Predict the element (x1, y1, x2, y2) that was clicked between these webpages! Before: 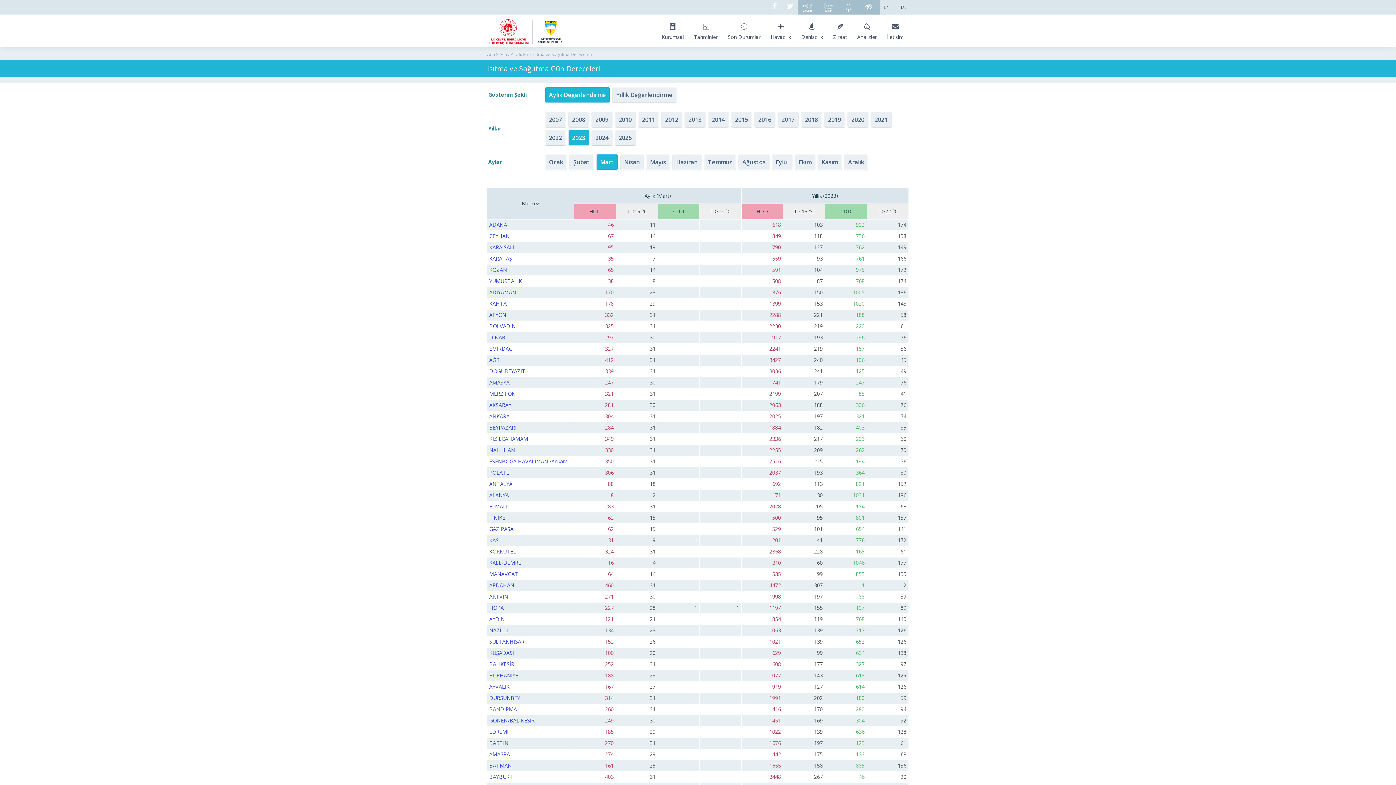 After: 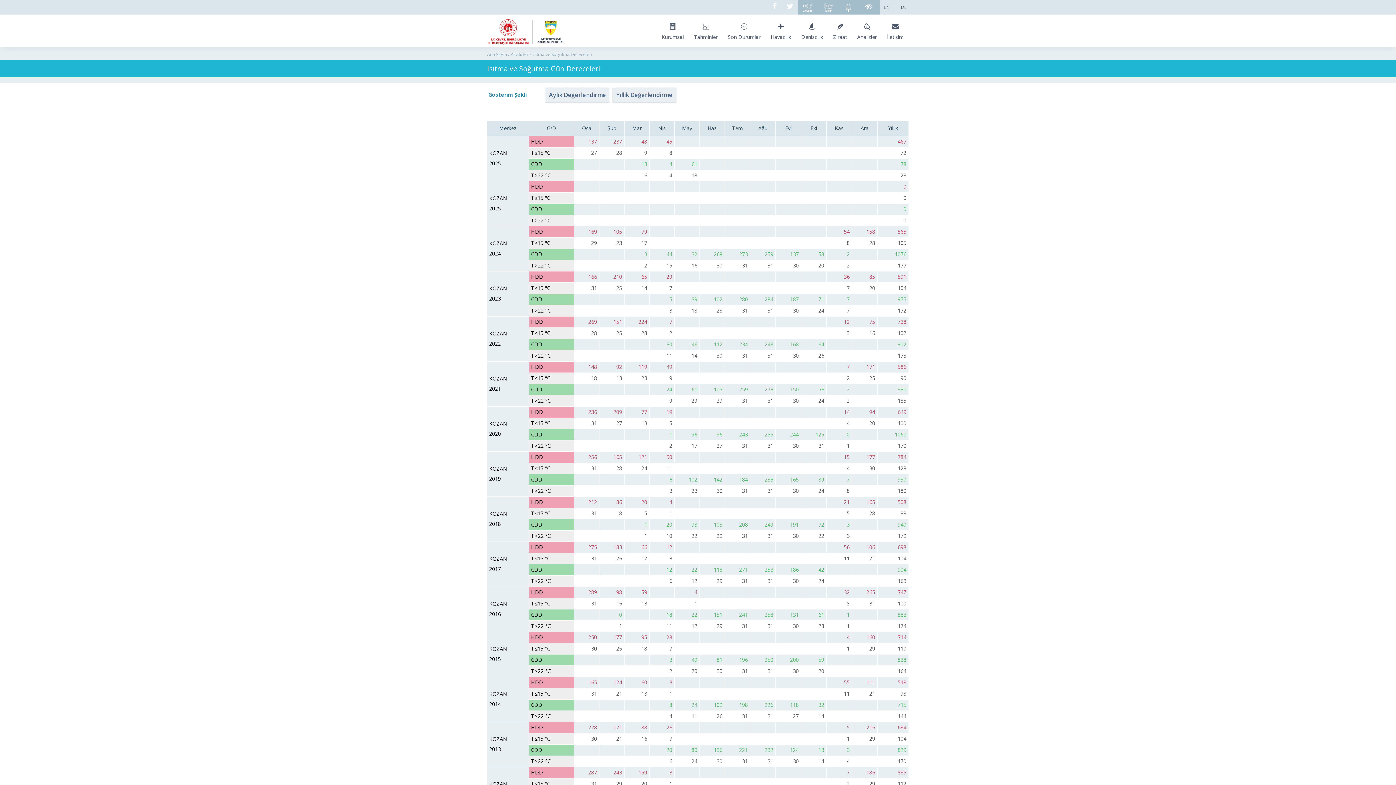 Action: label: KOZAN bbox: (489, 266, 507, 273)